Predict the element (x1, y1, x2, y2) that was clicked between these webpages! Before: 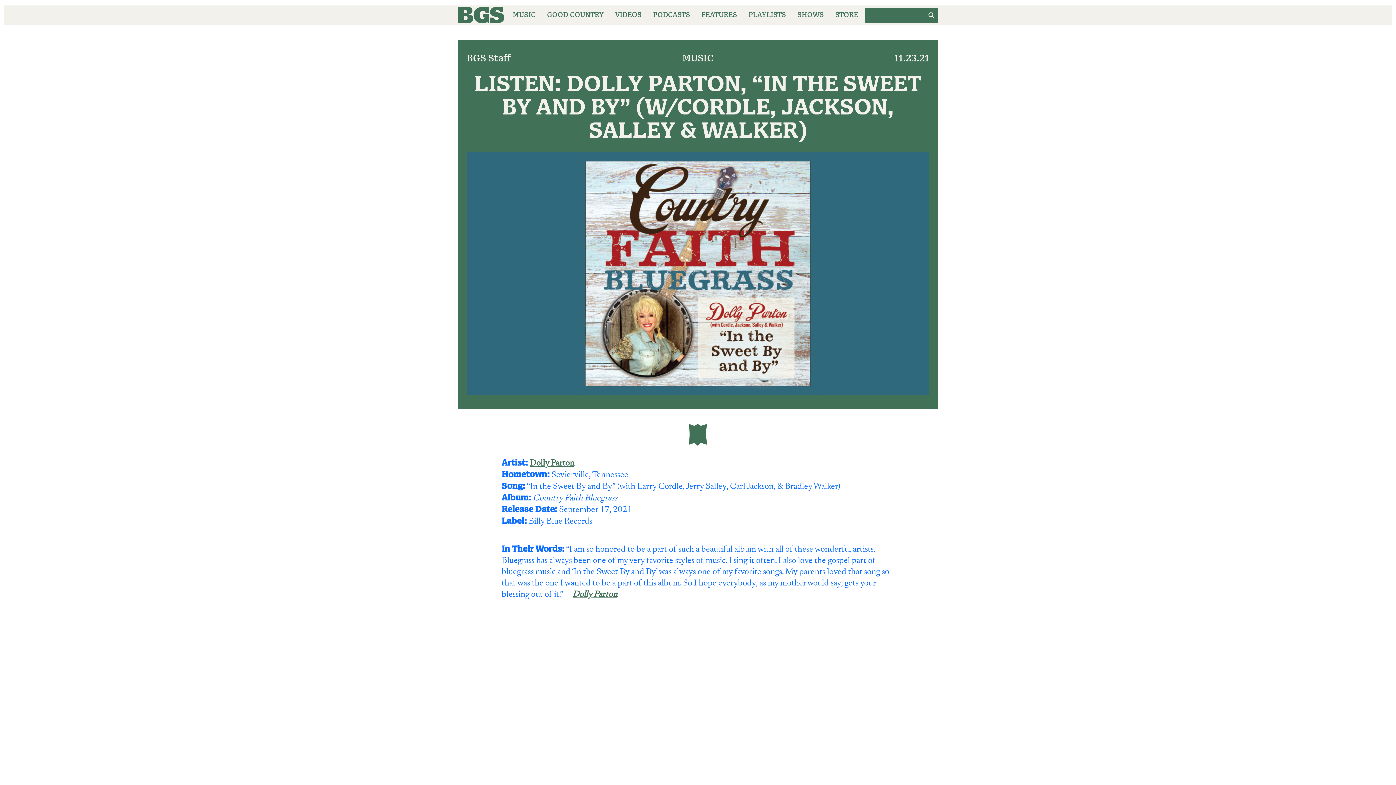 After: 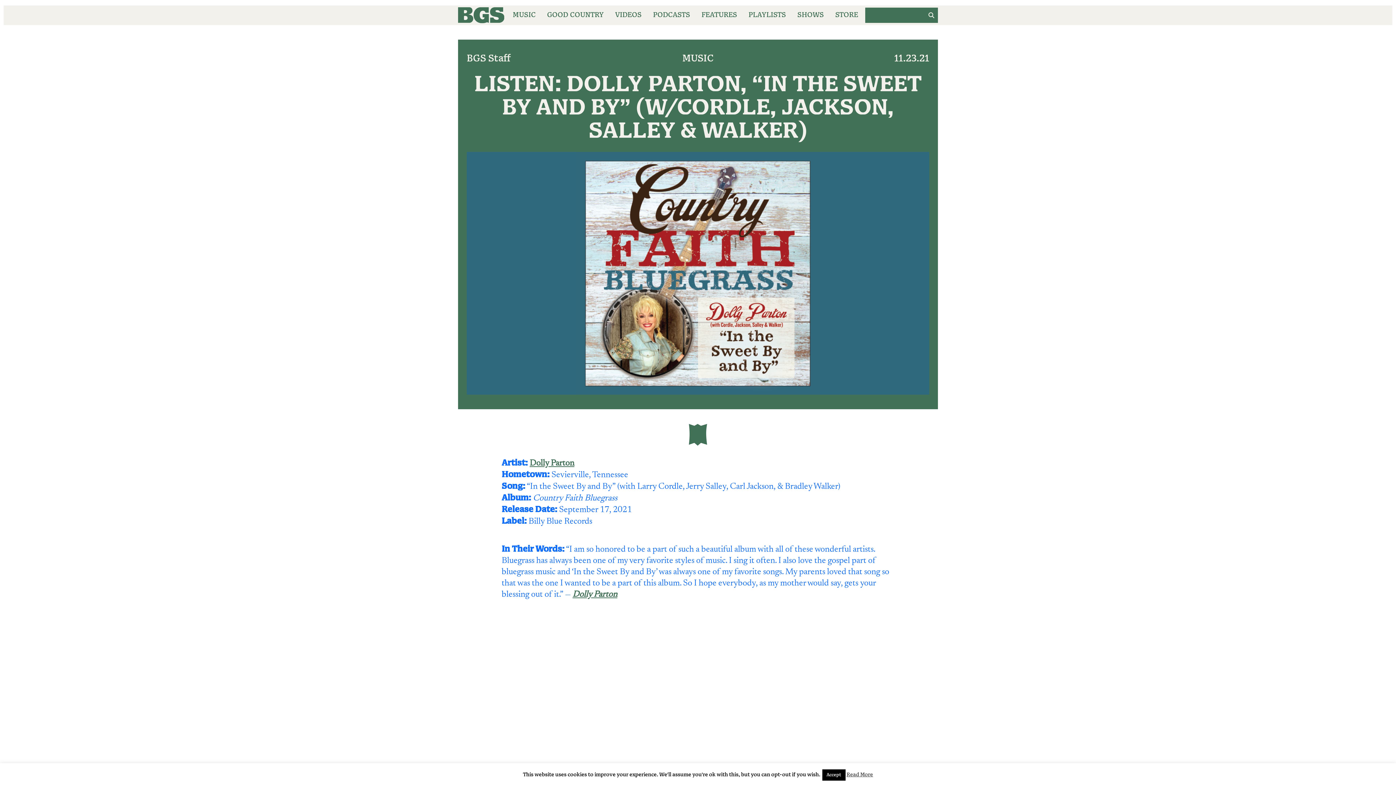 Action: label: Dolly Parton bbox: (572, 590, 617, 599)